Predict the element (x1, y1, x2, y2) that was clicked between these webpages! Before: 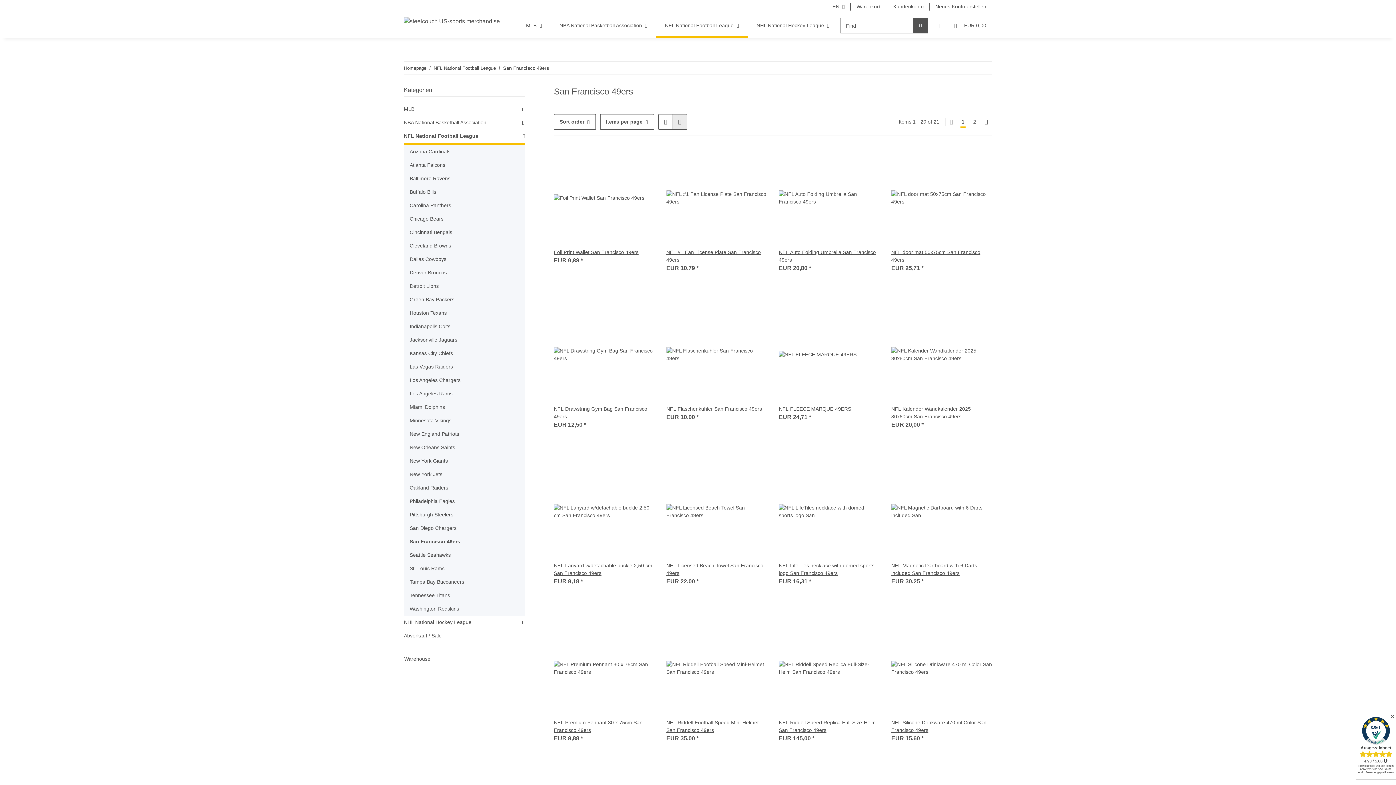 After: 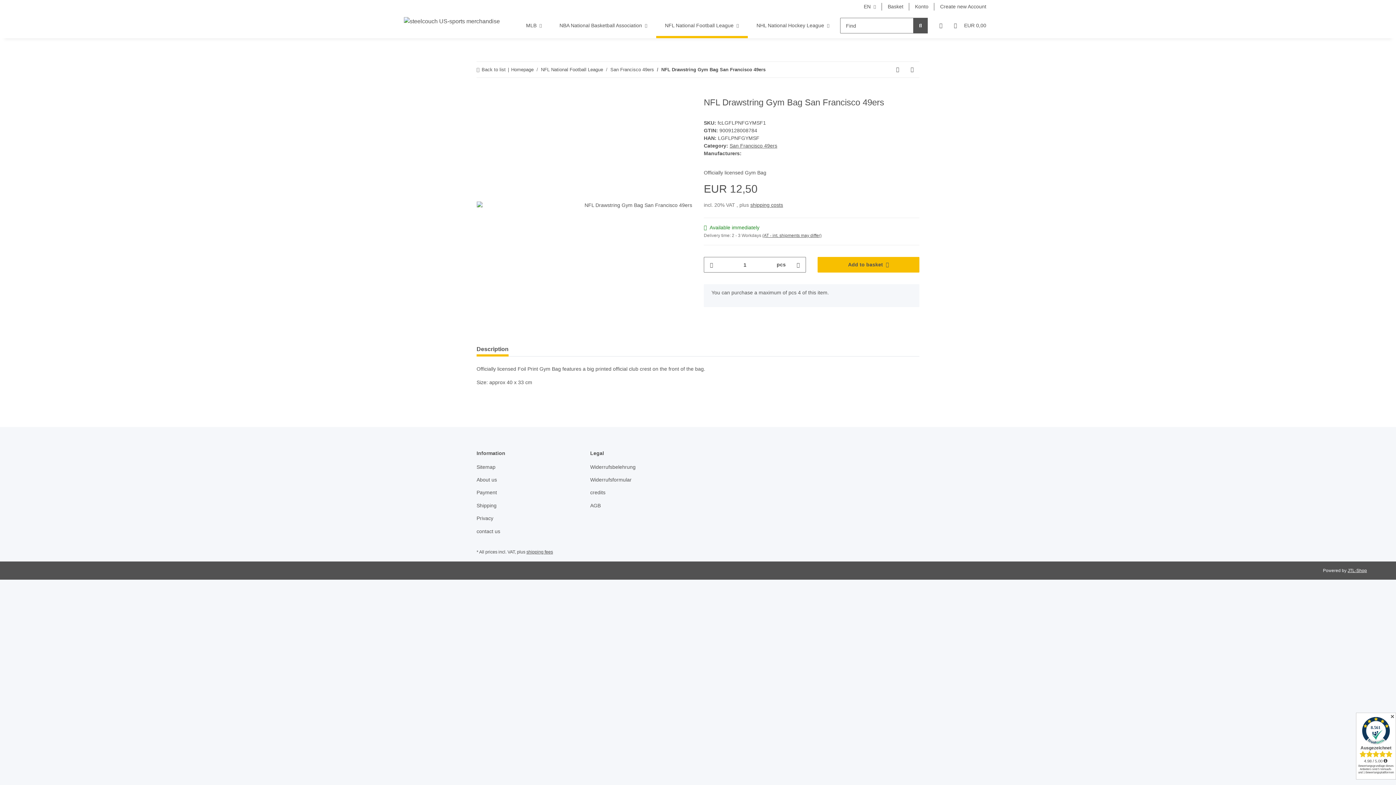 Action: bbox: (554, 304, 654, 405)